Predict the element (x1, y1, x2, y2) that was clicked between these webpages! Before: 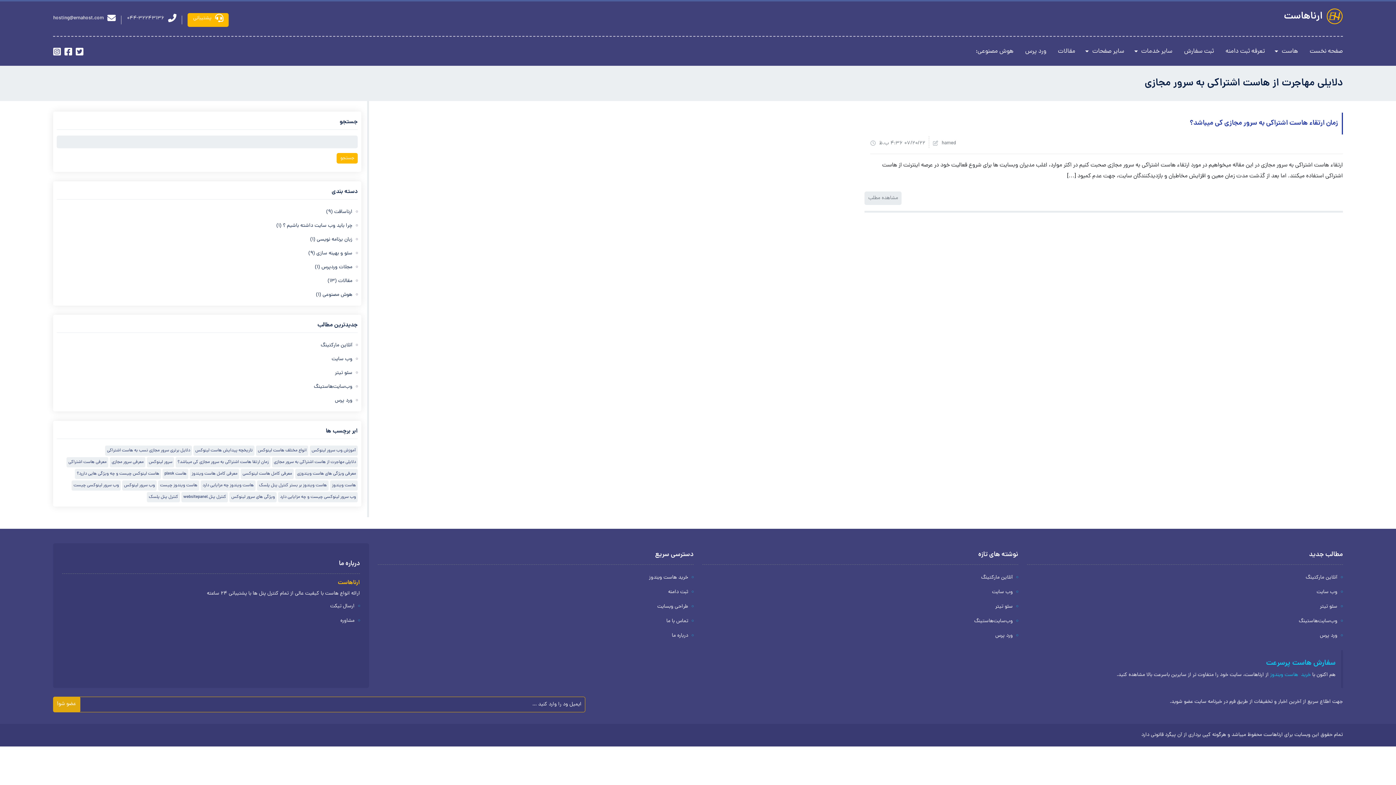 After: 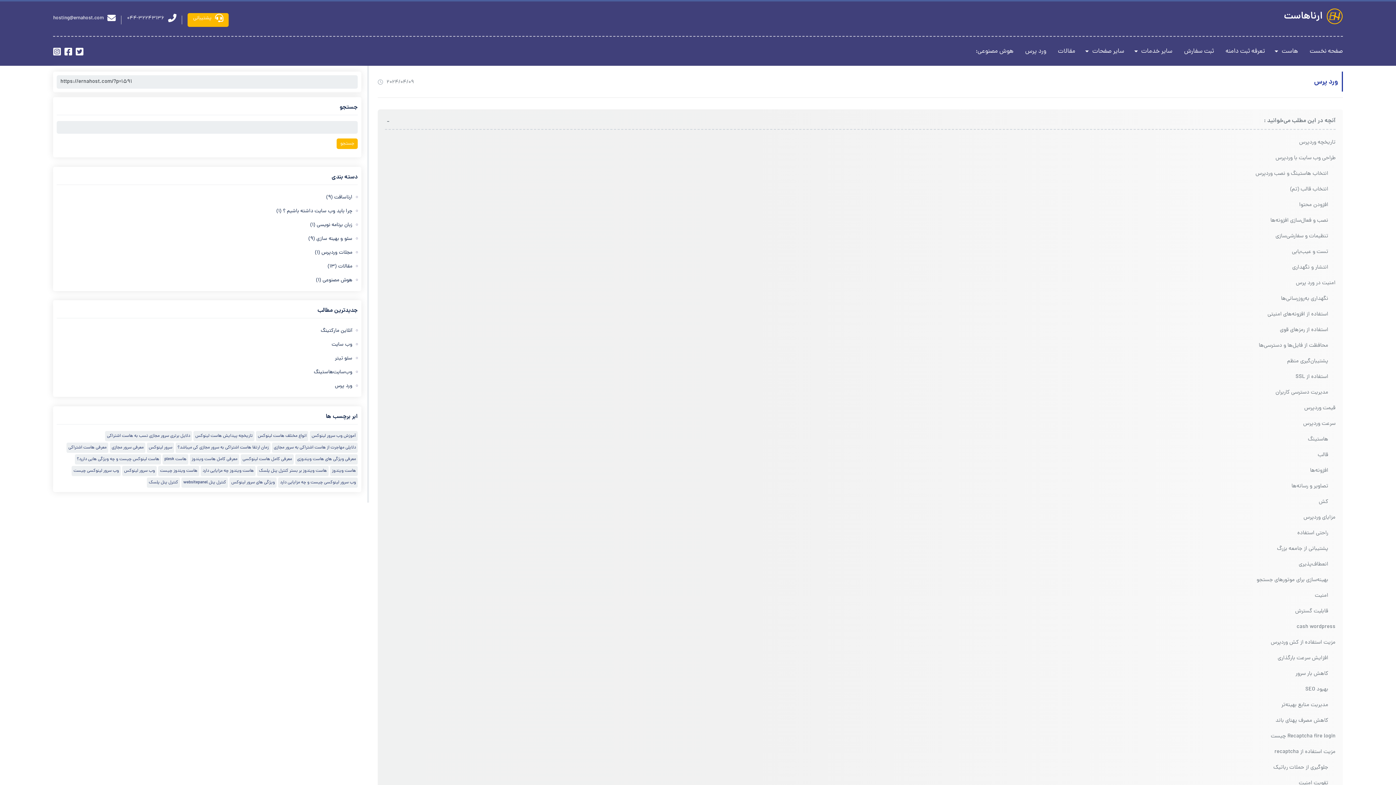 Action: label: ورد پرس bbox: (702, 628, 1018, 643)